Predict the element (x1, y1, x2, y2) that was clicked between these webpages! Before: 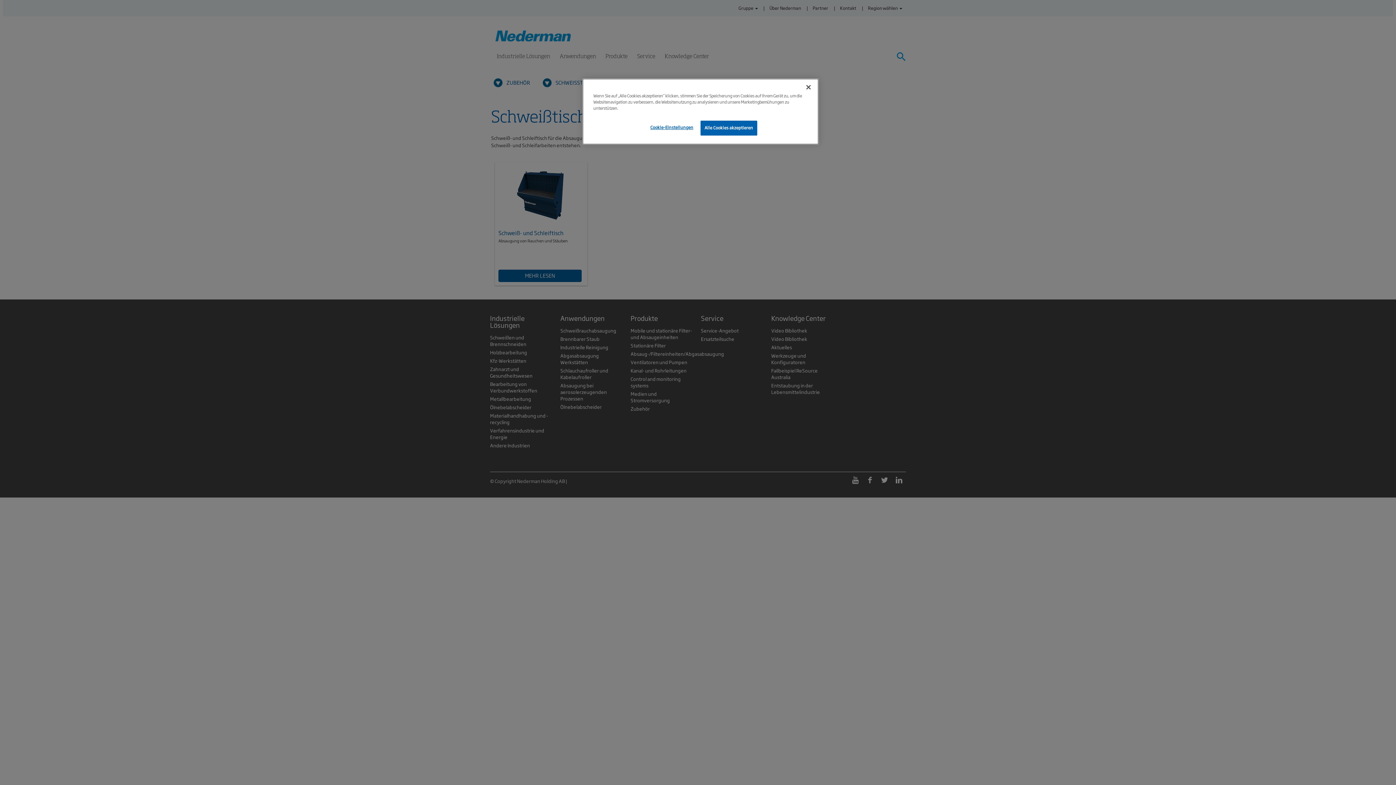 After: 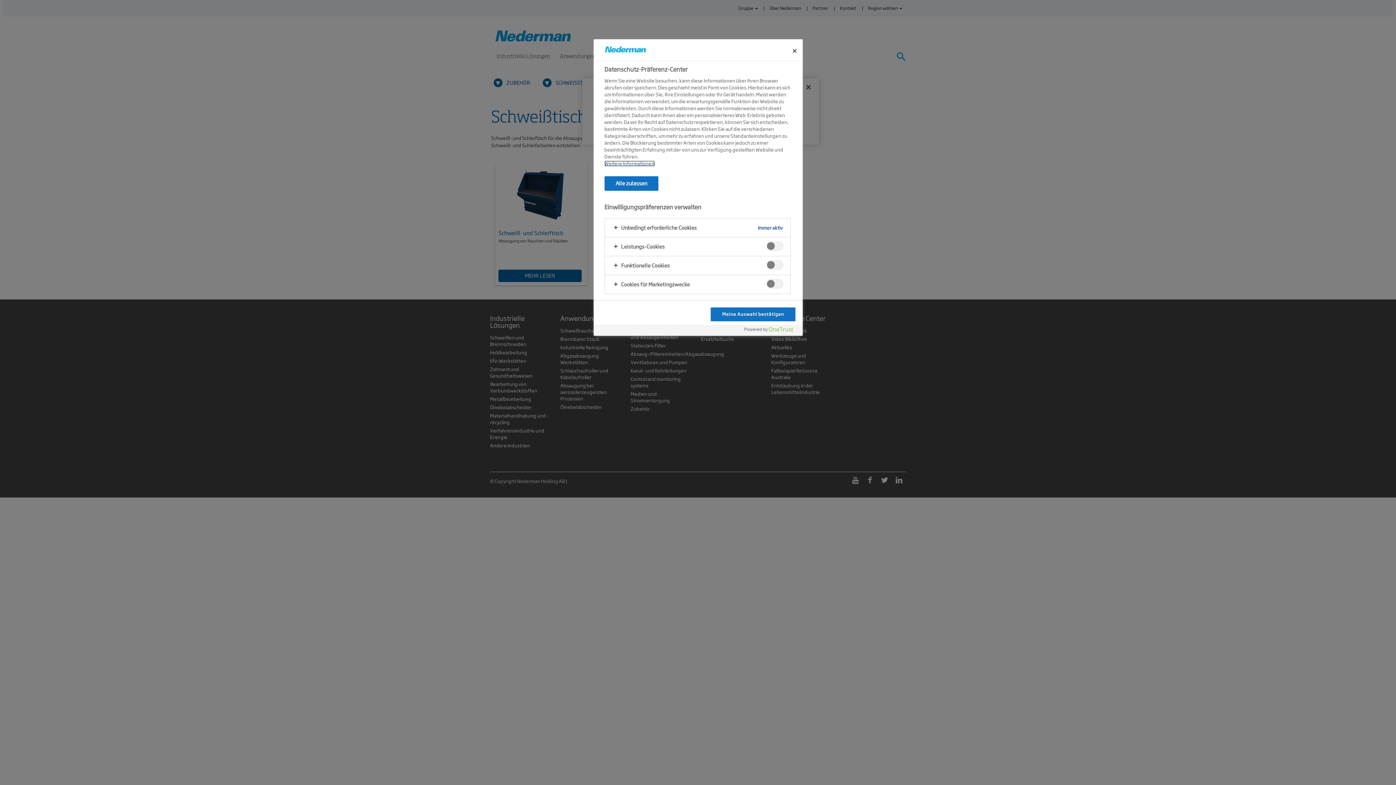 Action: label: Cookie-Einstellungen bbox: (647, 120, 696, 134)